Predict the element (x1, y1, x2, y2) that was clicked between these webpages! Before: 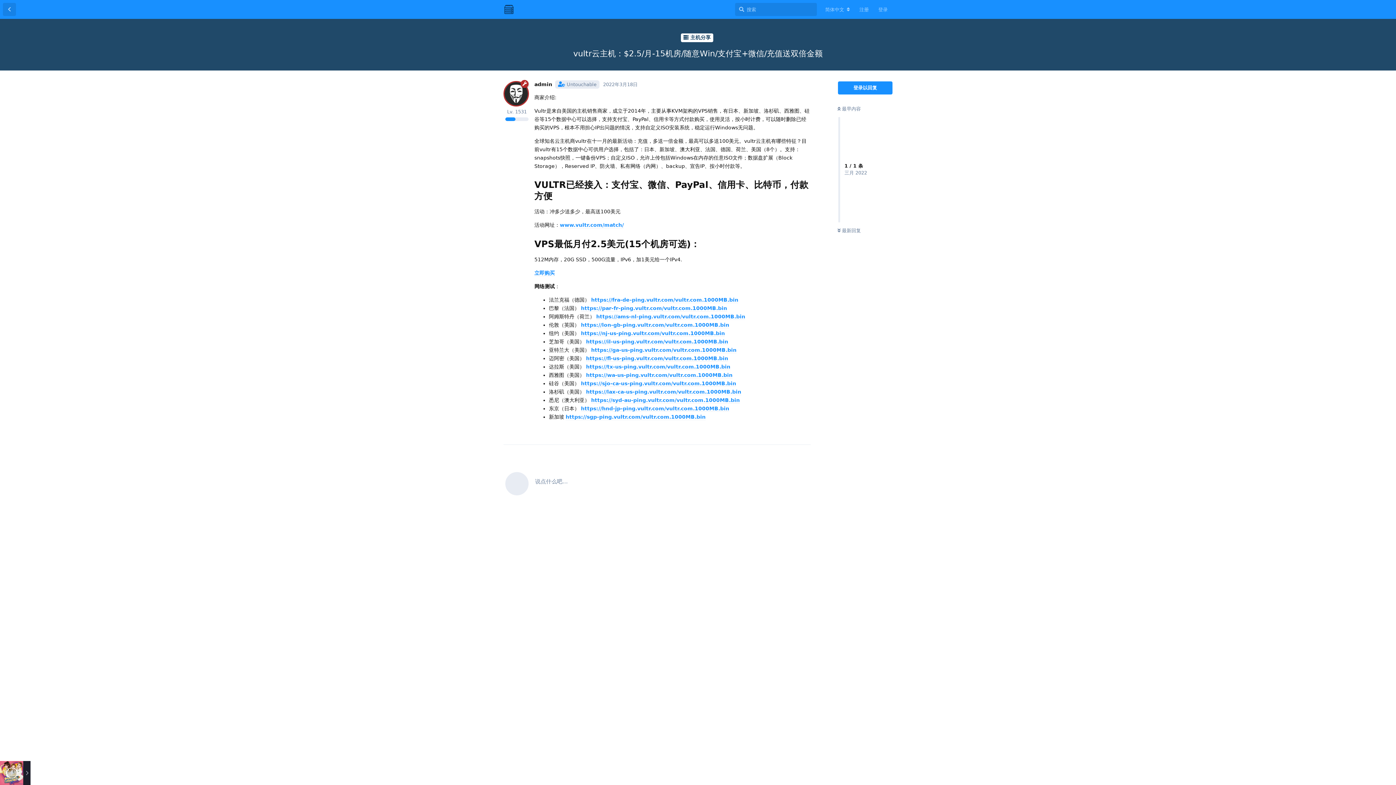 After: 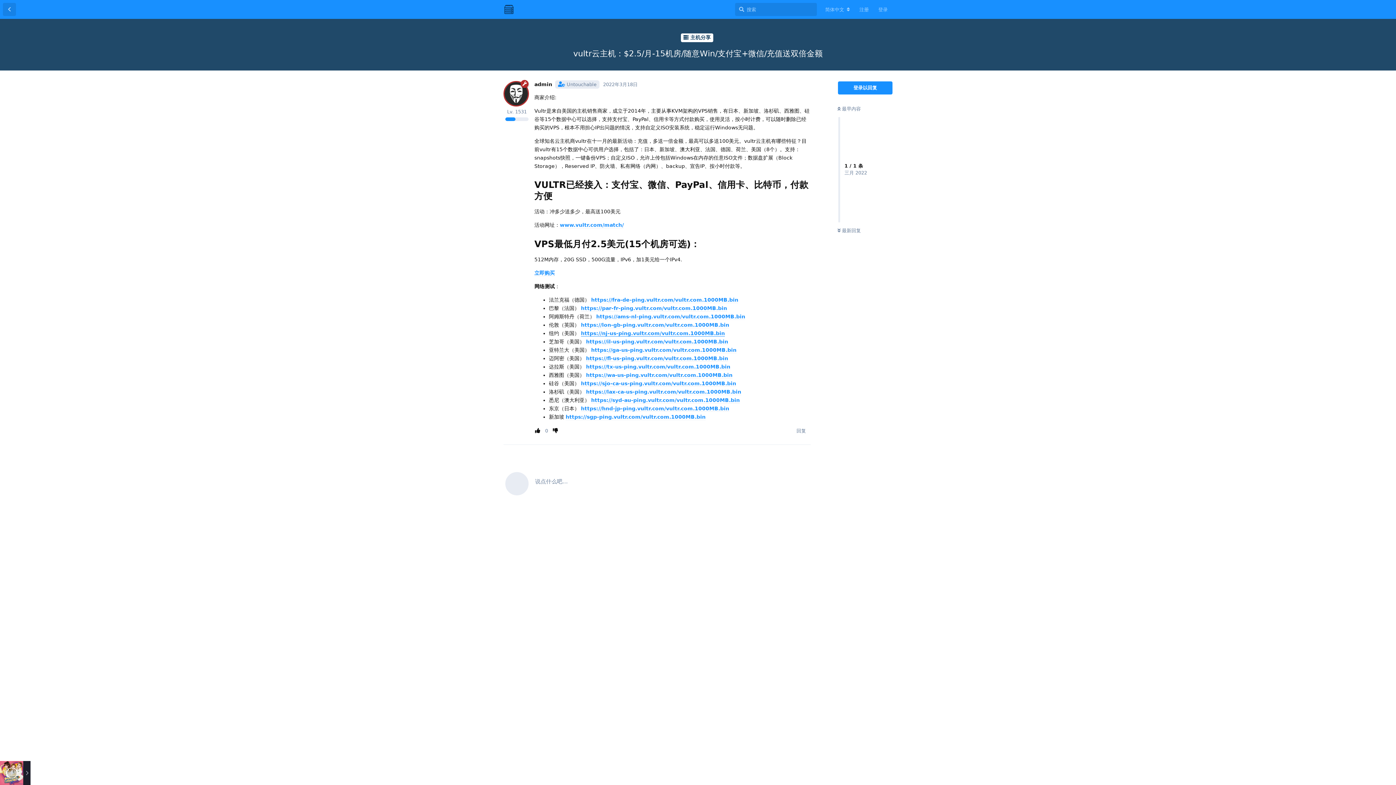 Action: label: https://nj-us-ping.vultr.com/vultr.com.1000MB.bin bbox: (581, 330, 725, 336)